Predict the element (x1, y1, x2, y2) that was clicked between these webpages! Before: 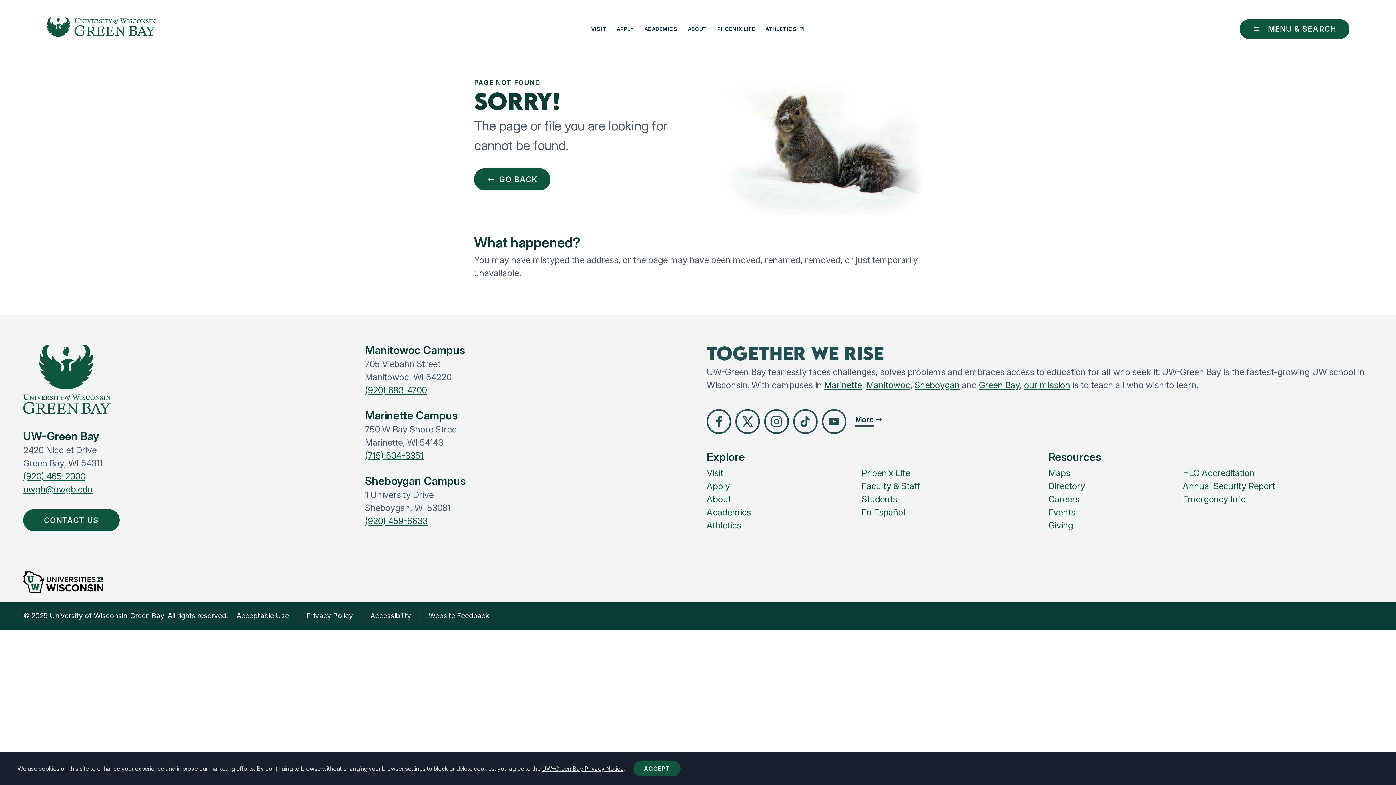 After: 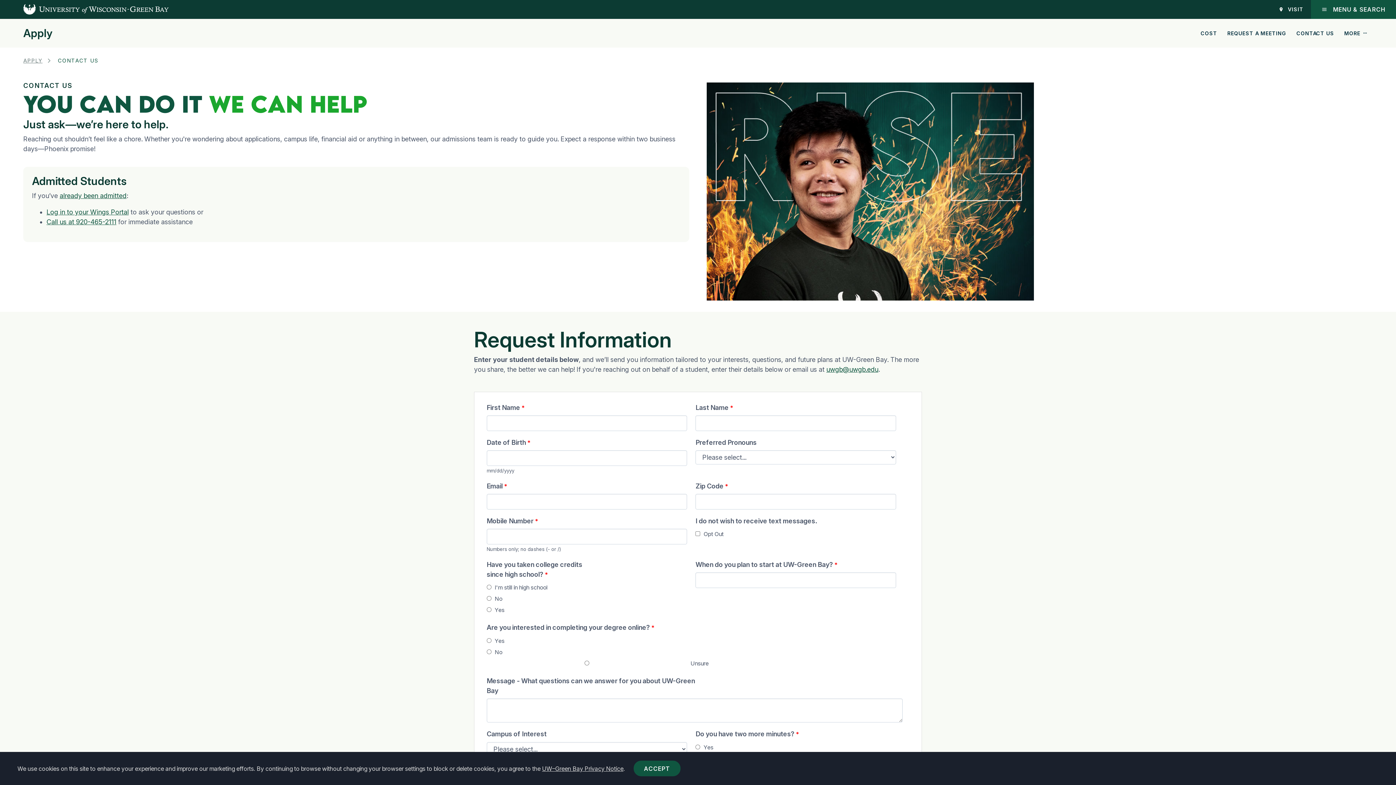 Action: bbox: (23, 509, 119, 531) label: CONTACT US